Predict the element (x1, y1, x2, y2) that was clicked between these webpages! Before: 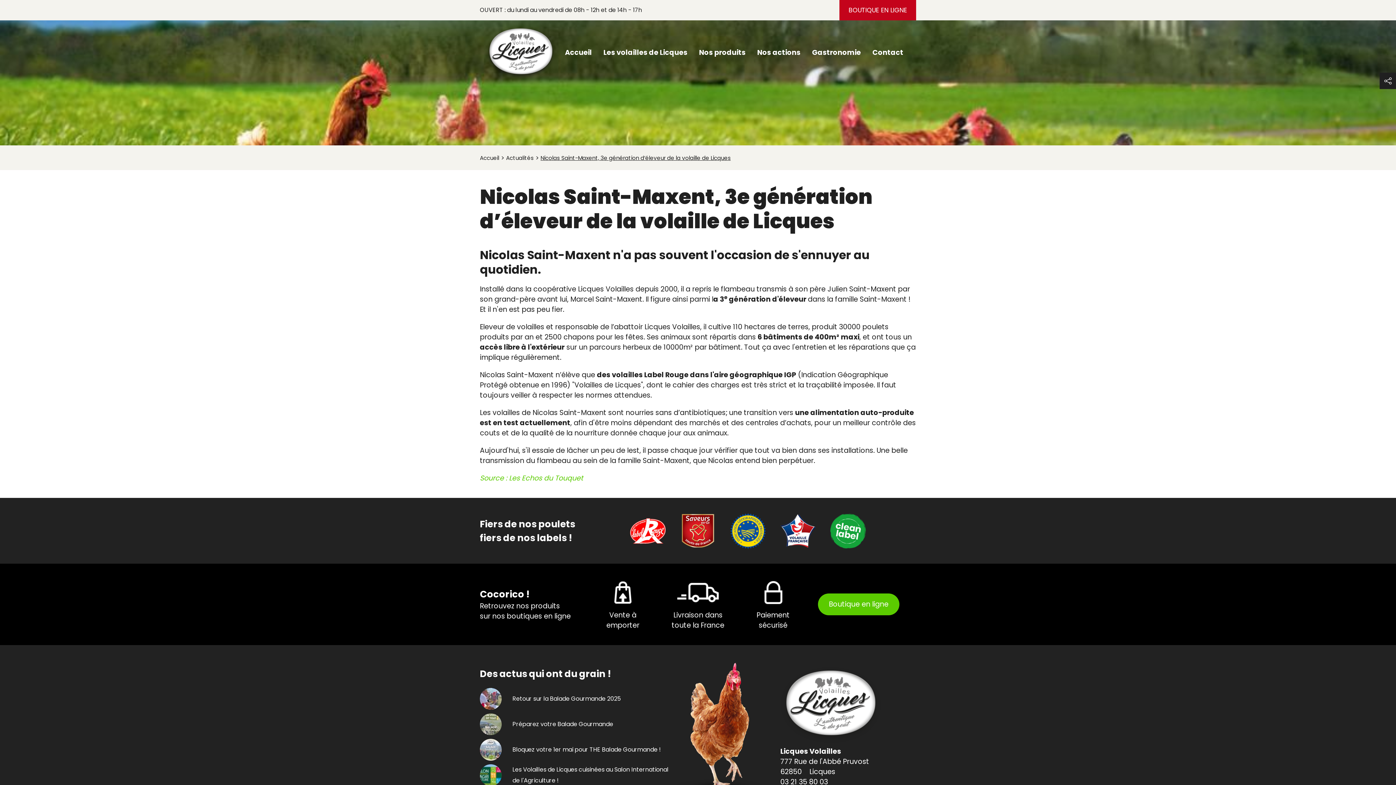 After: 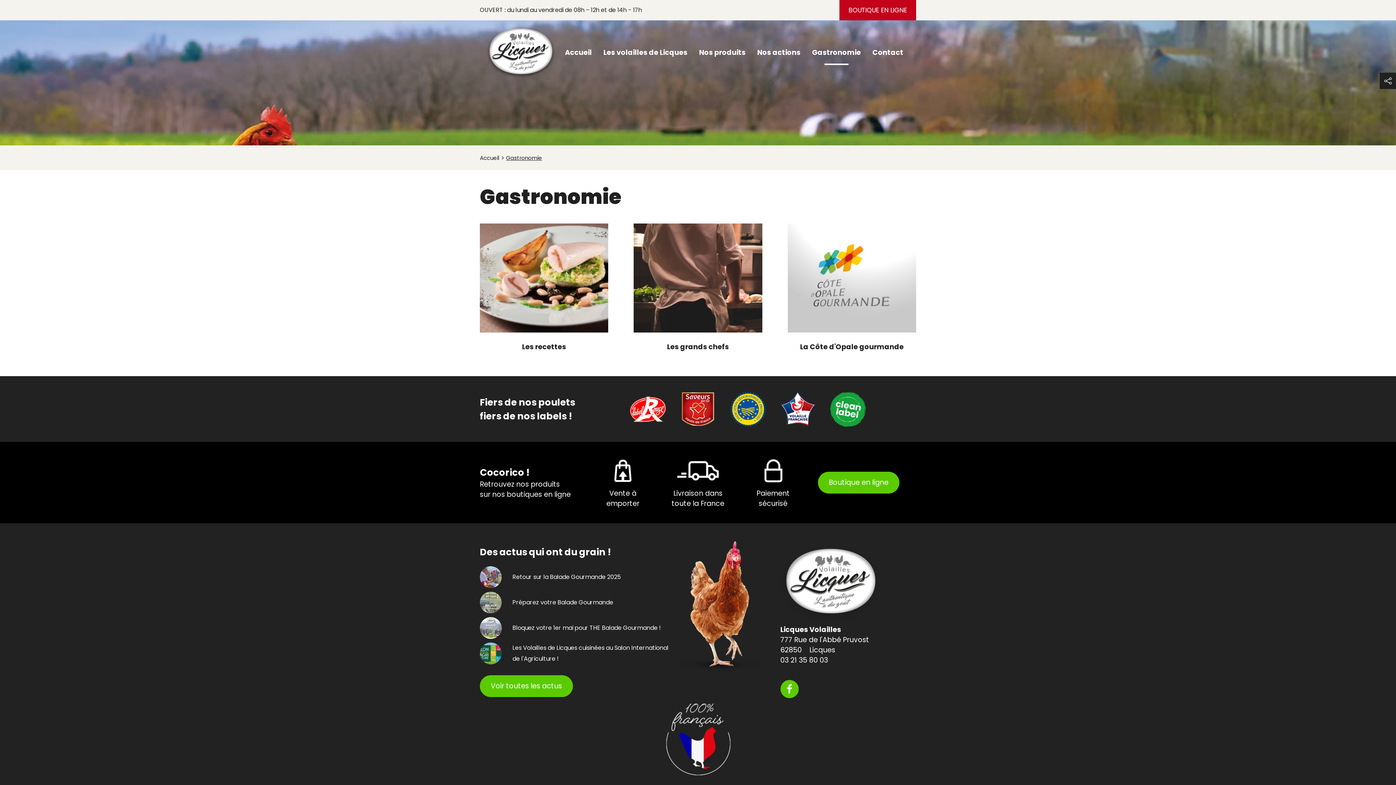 Action: label: Gastronomie bbox: (806, 41, 866, 63)